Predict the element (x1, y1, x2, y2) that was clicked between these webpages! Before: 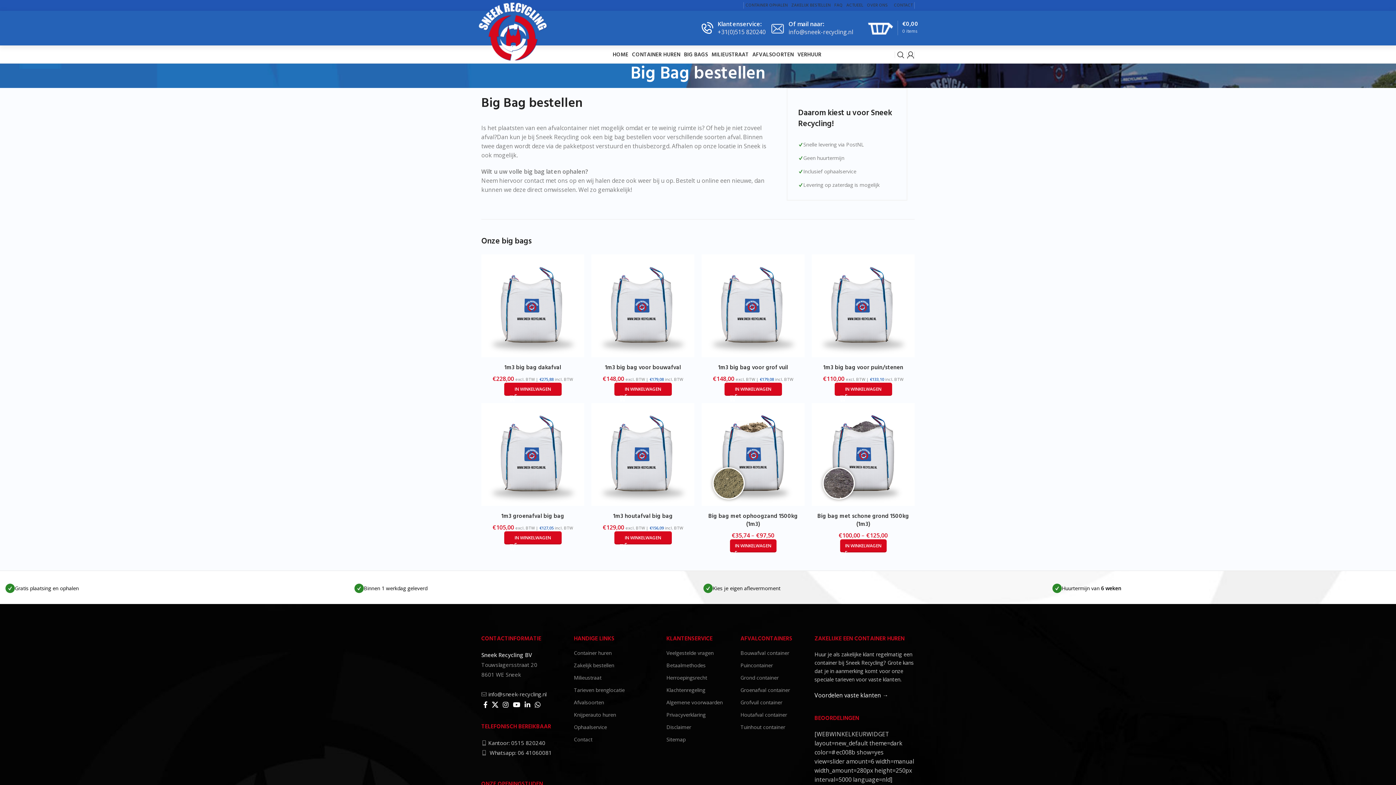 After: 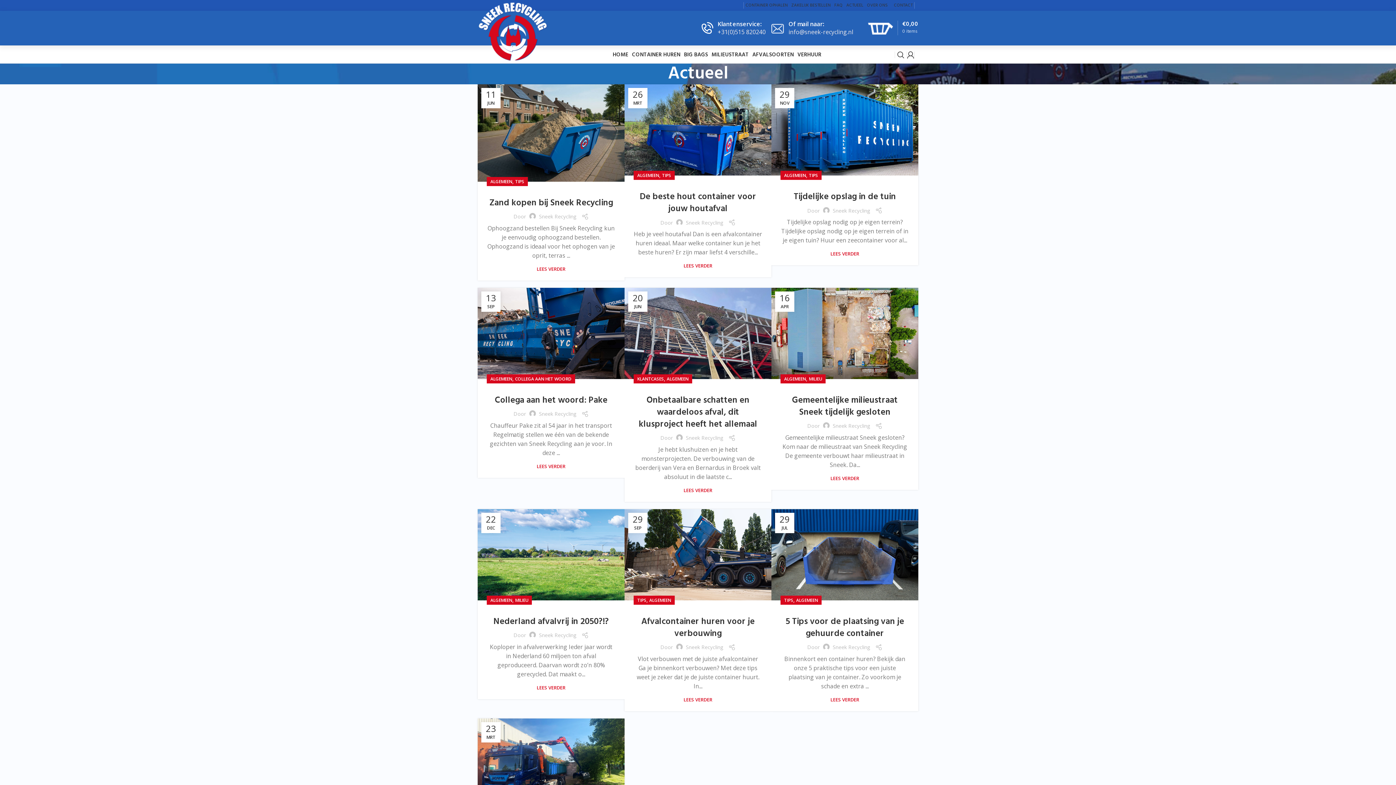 Action: label: ACTUEEL bbox: (846, -1, 863, 12)